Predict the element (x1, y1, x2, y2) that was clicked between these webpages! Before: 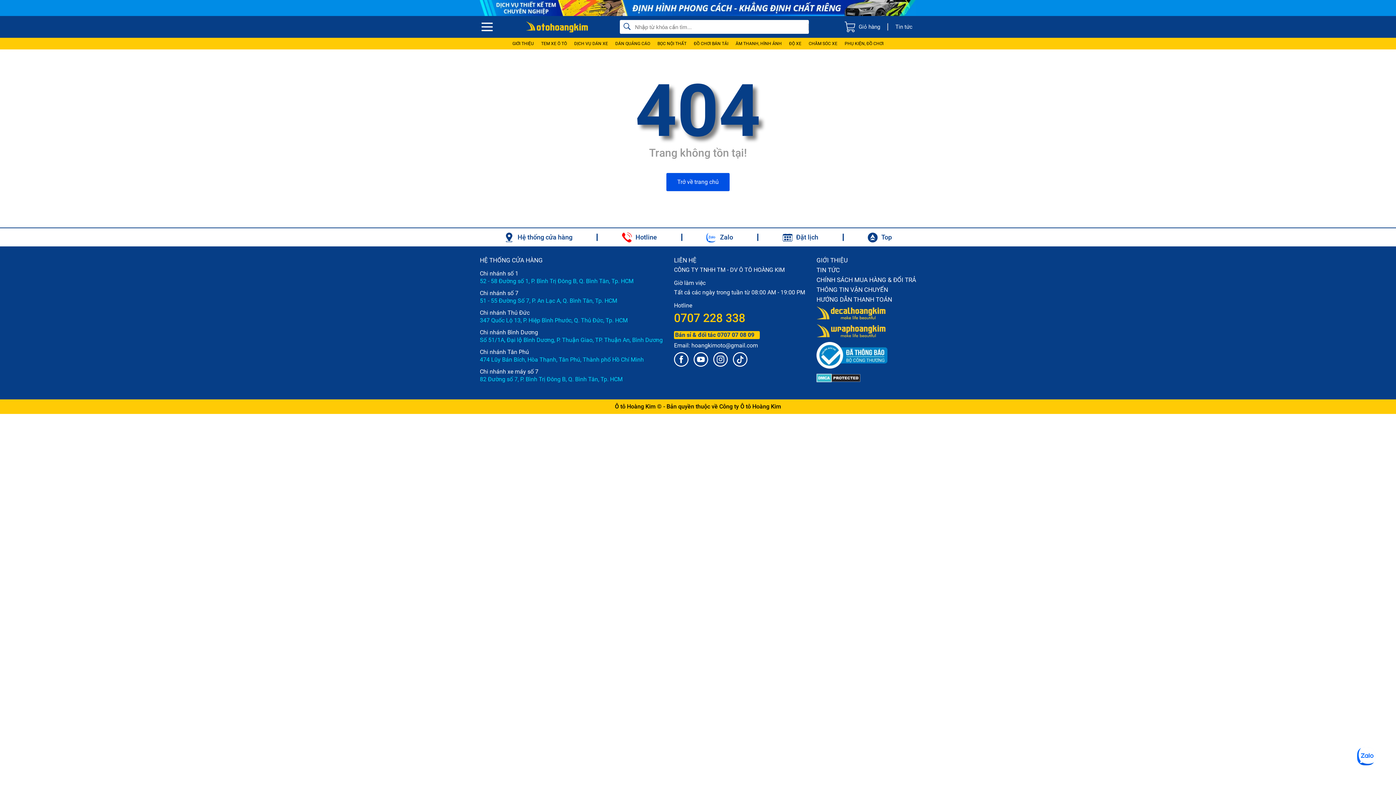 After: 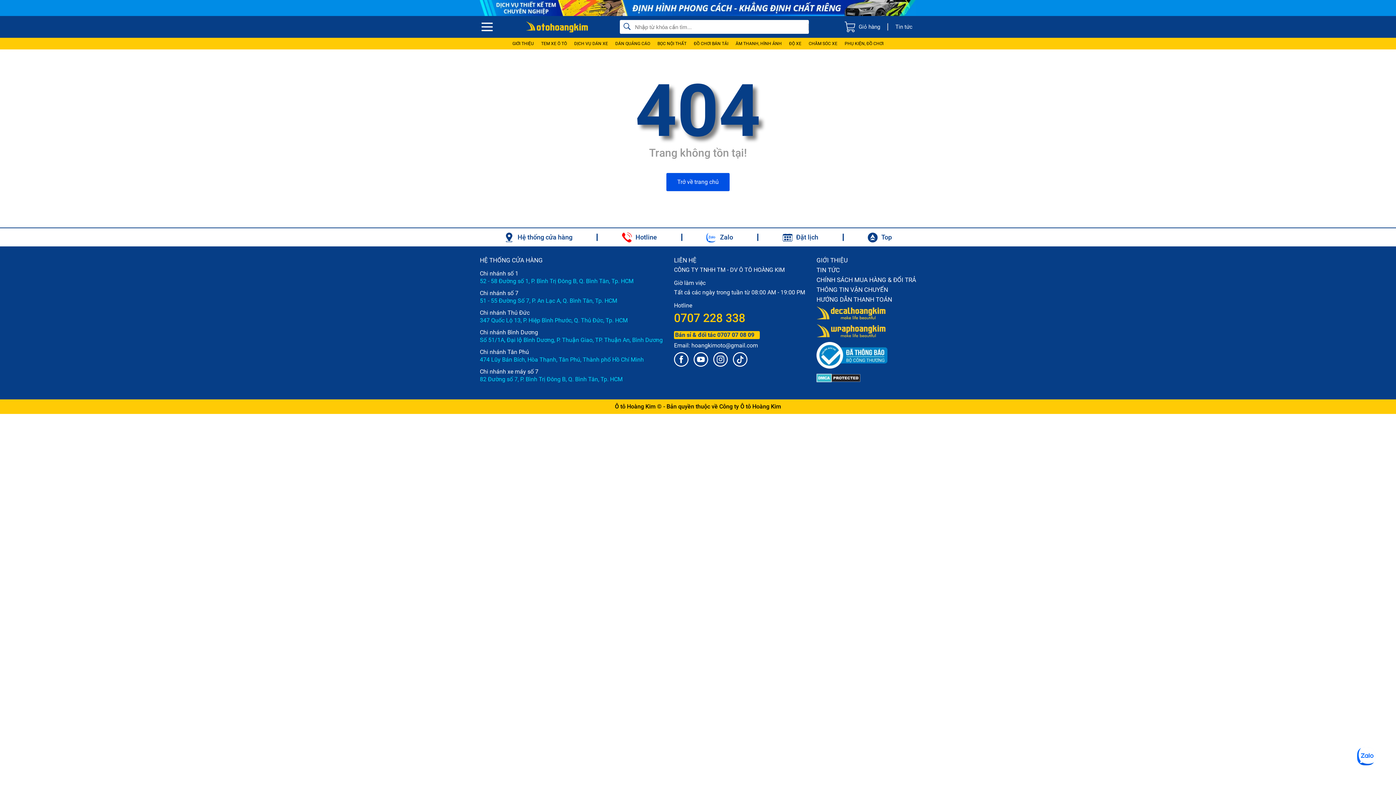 Action: bbox: (480, 336, 662, 343) label: Số 51/1A, Đại lộ Bình Dương, P. Thuận Giao, TP. Thuận An, Bình Dương